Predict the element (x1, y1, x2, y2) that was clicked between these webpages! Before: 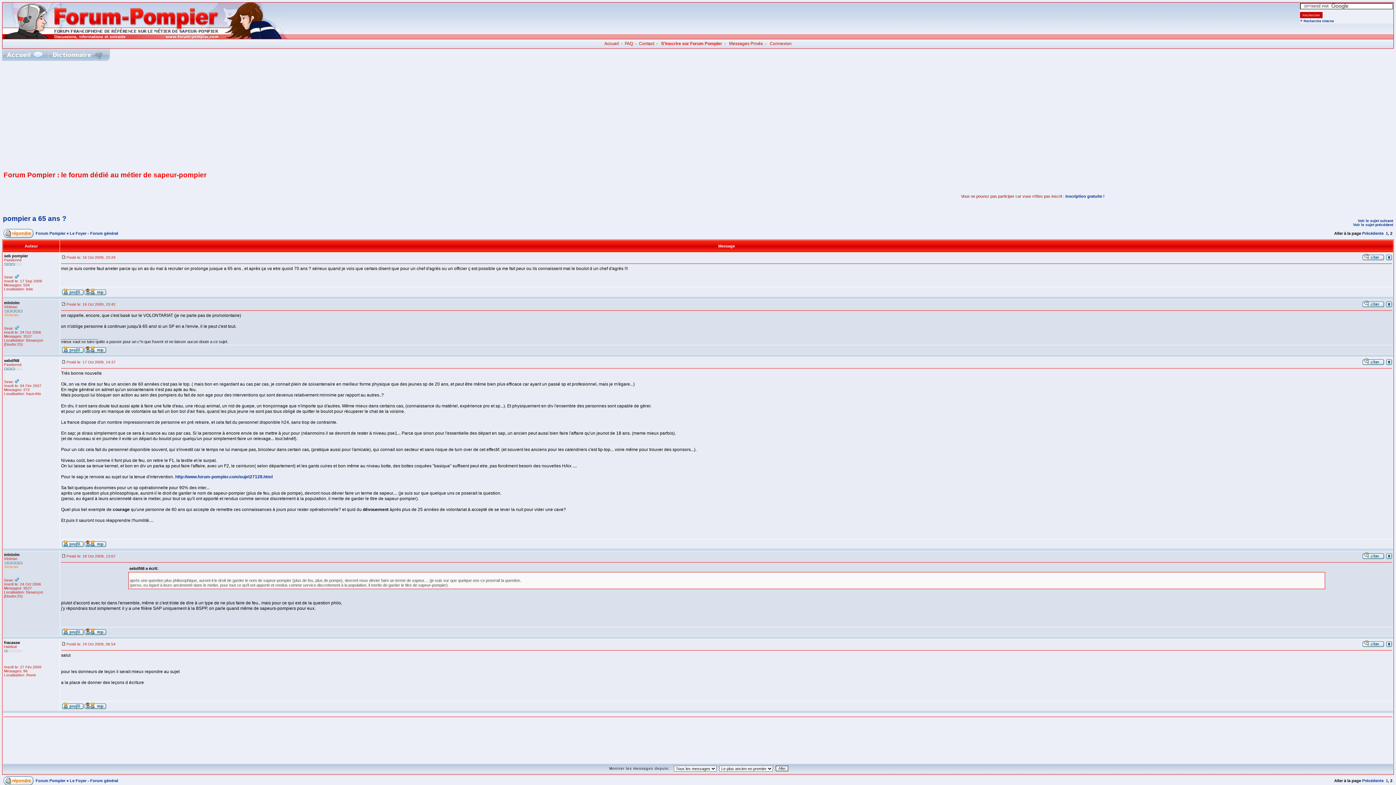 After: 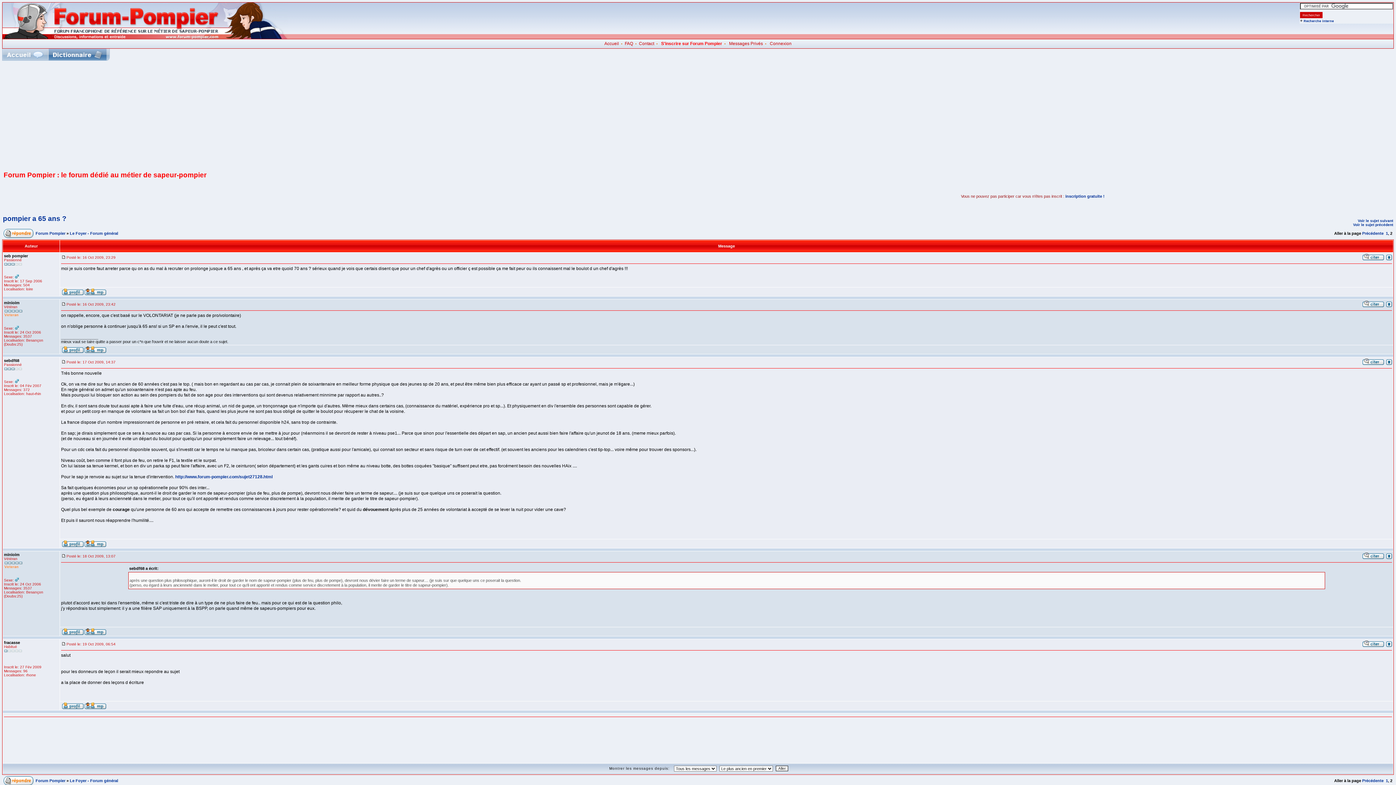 Action: bbox: (48, 48, 106, 60)